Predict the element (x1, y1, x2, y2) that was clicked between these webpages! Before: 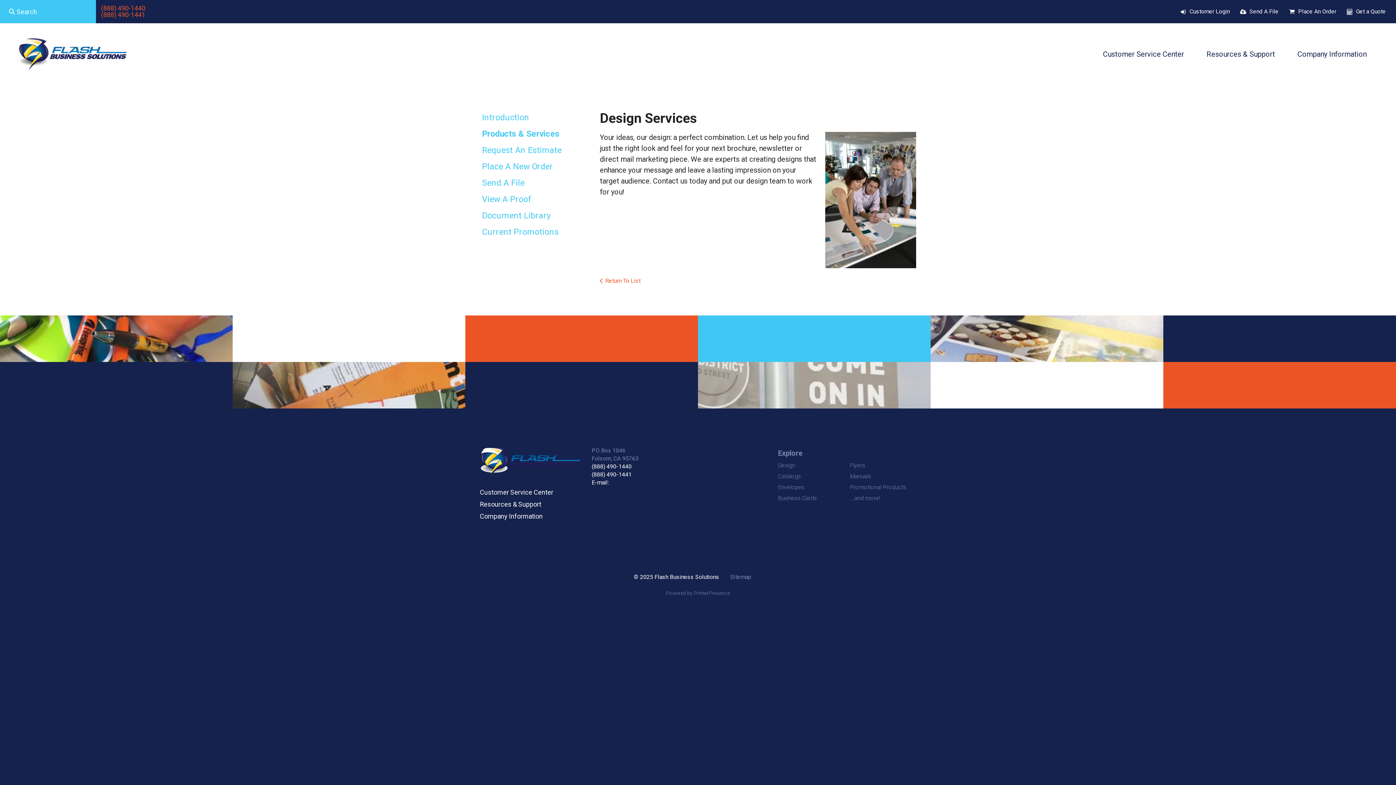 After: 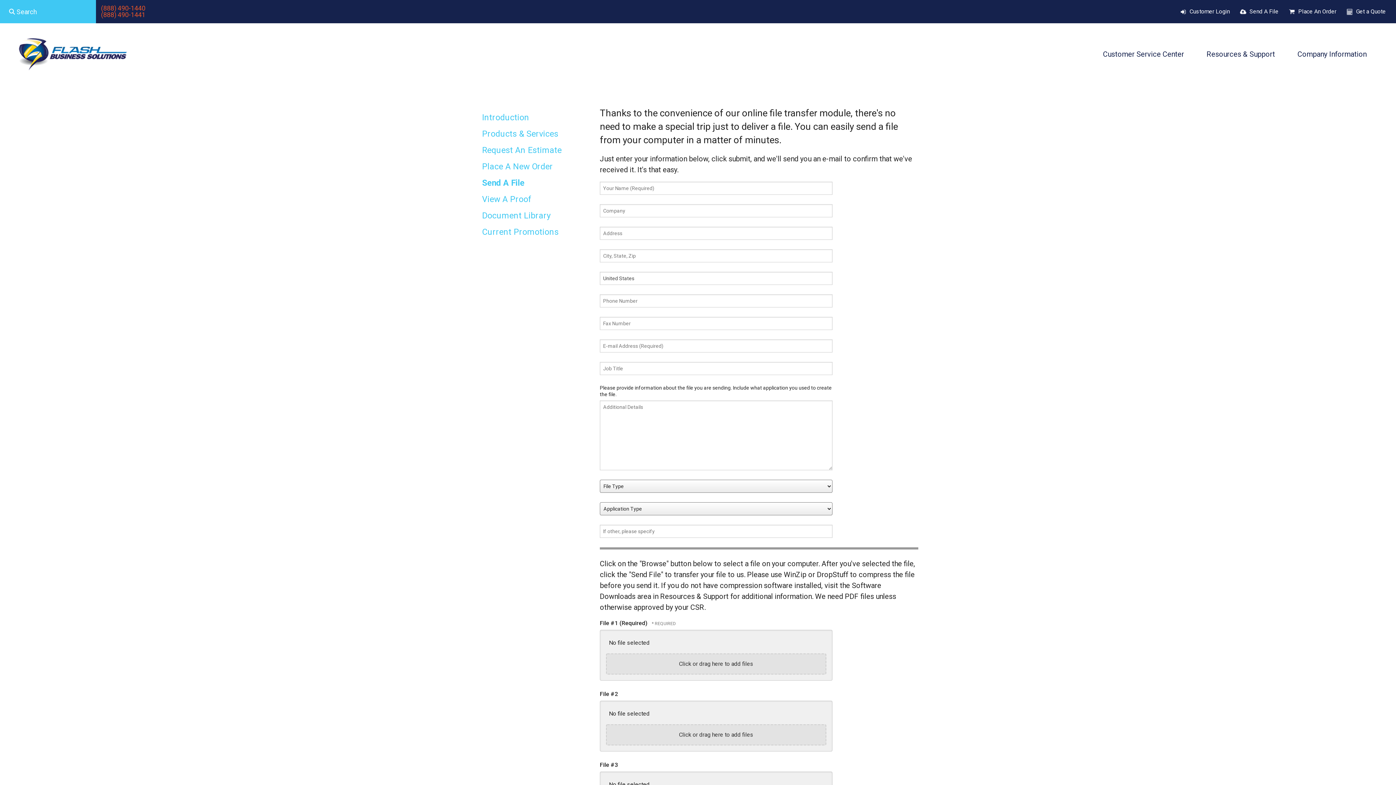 Action: bbox: (480, 175, 589, 191) label: Send A File